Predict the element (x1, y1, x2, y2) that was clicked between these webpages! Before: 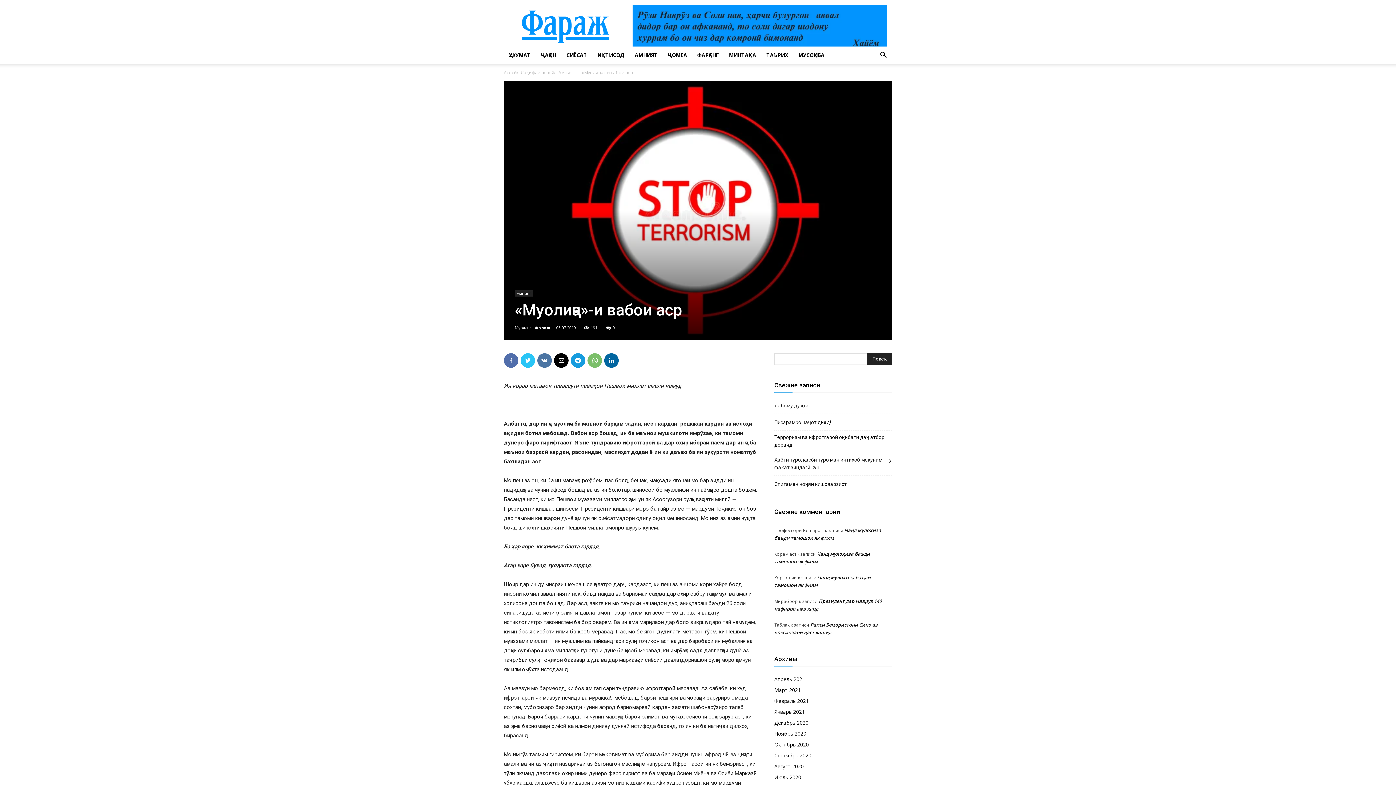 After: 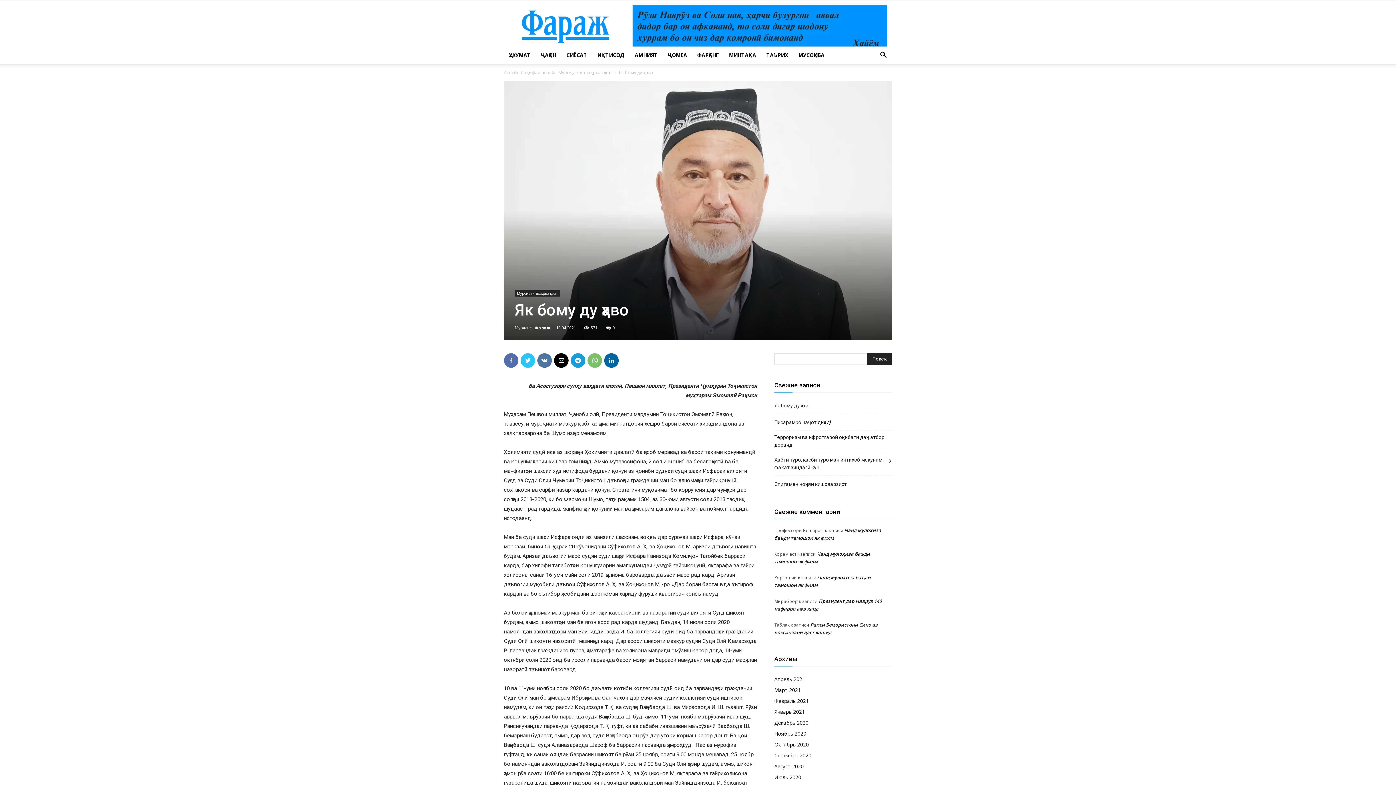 Action: label: Як бому ду ҳаво bbox: (774, 402, 809, 409)